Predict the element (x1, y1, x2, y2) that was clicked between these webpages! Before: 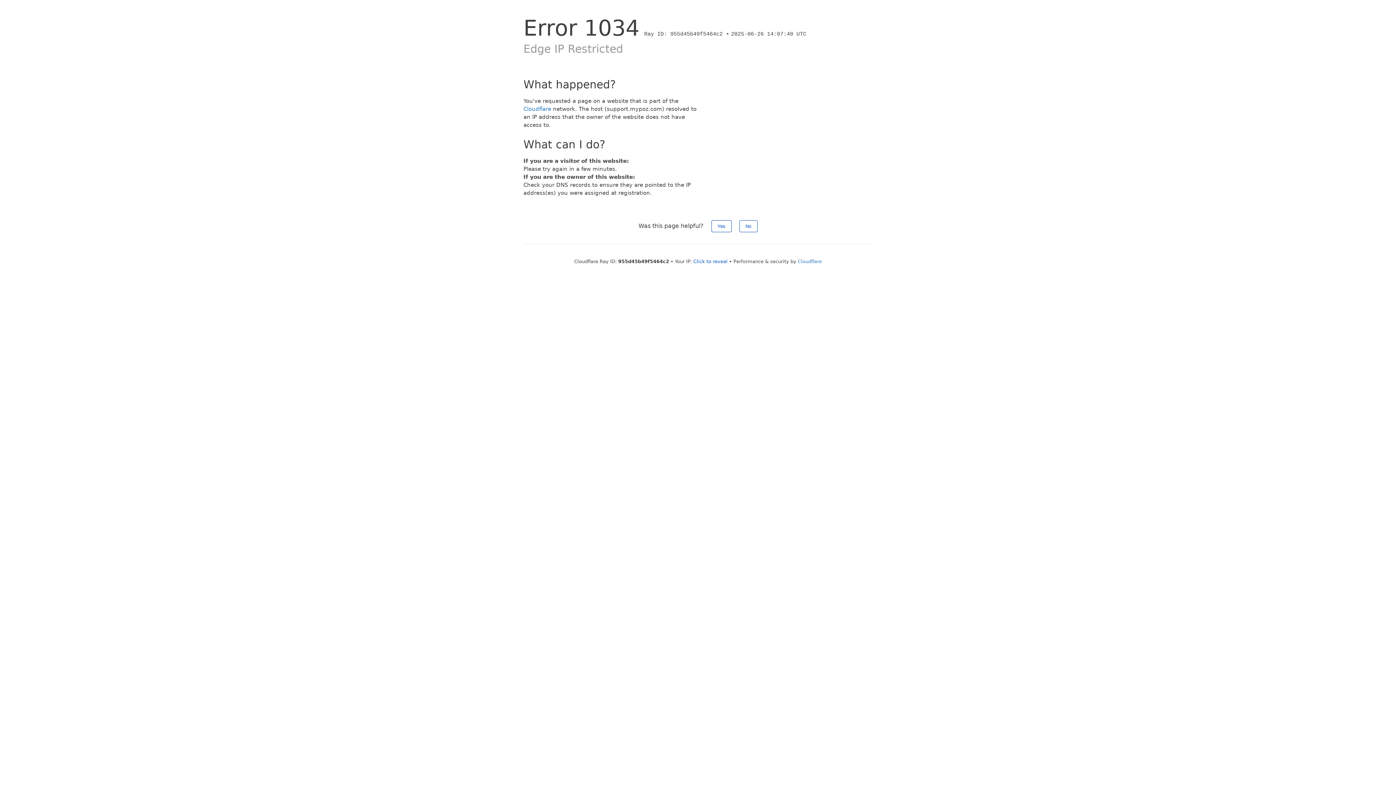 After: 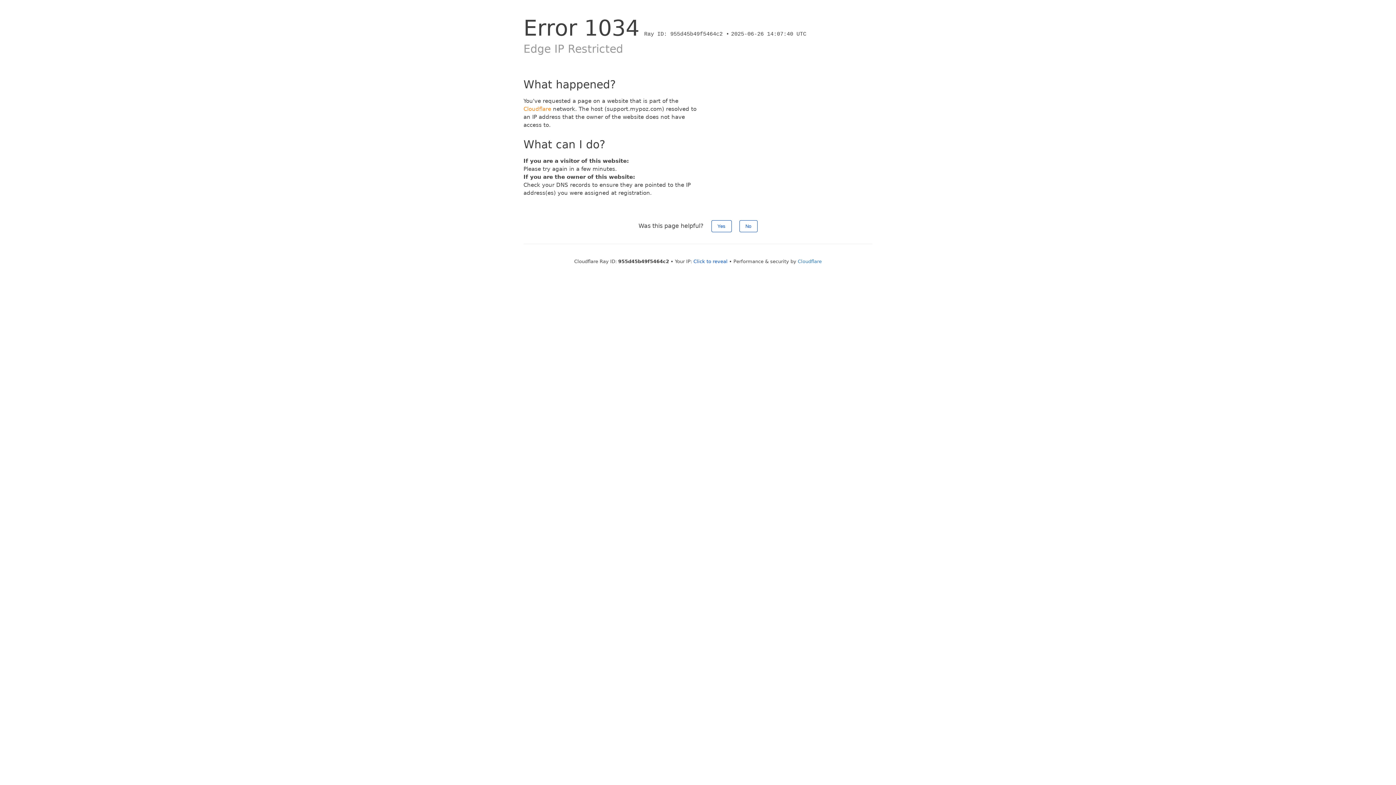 Action: bbox: (523, 105, 551, 112) label: Cloudflare